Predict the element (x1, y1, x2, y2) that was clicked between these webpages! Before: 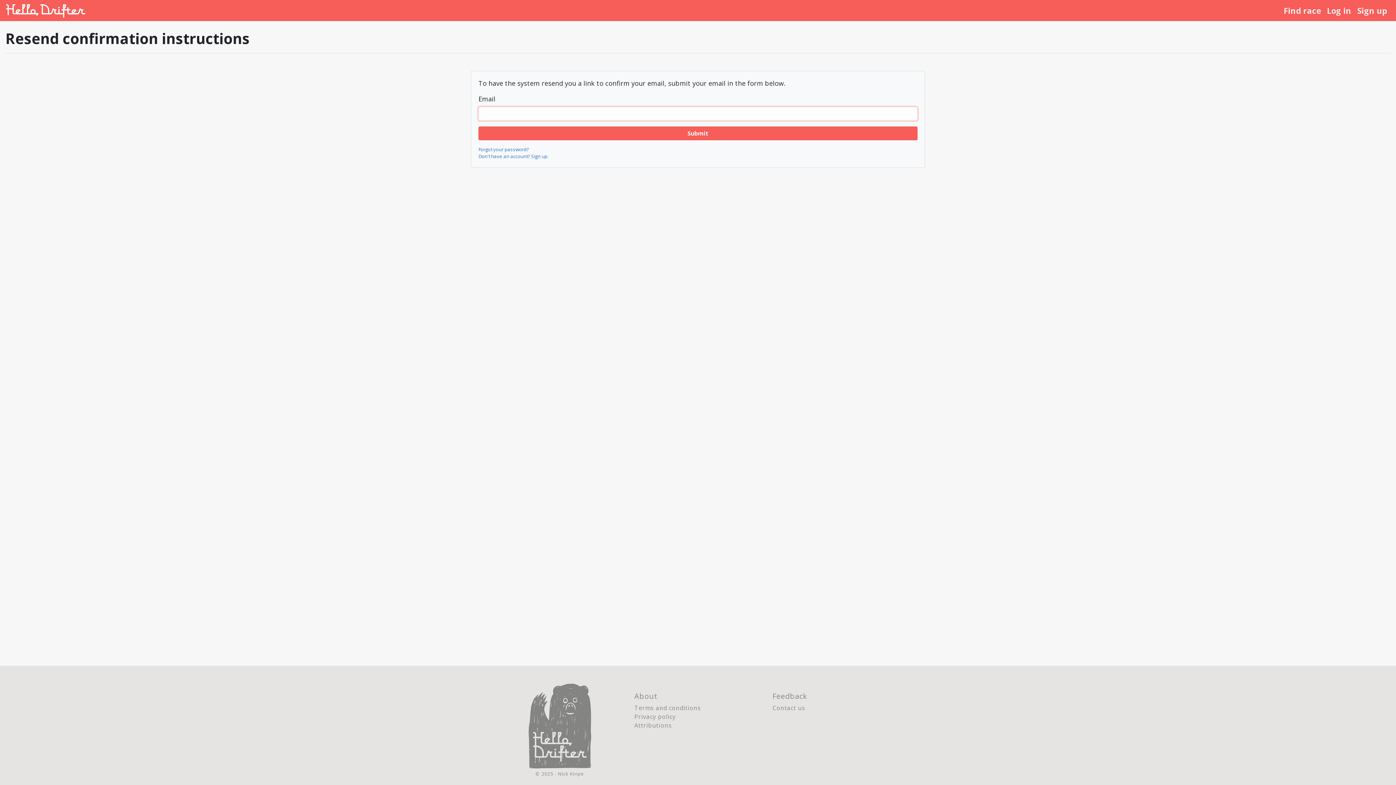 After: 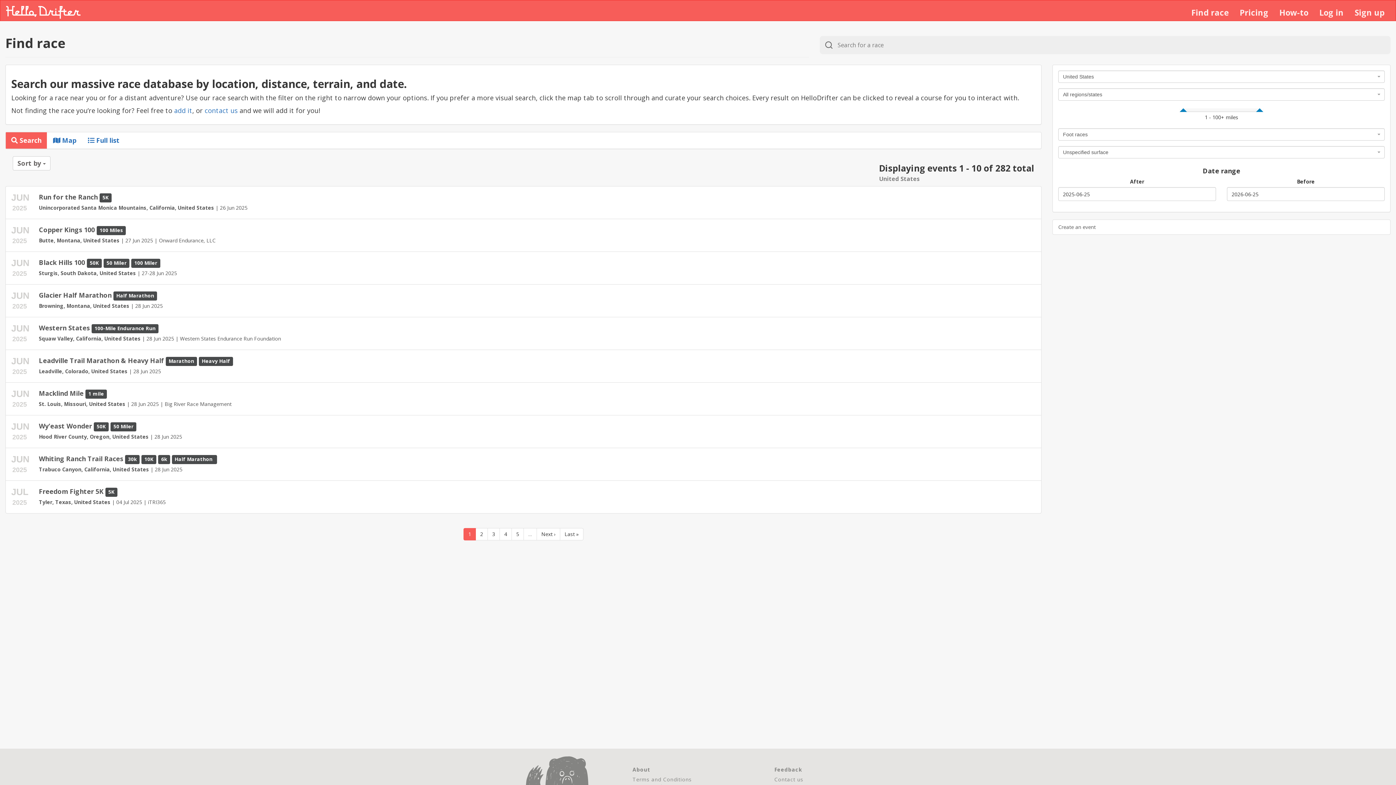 Action: bbox: (1281, 1, 1324, 19) label: Find race